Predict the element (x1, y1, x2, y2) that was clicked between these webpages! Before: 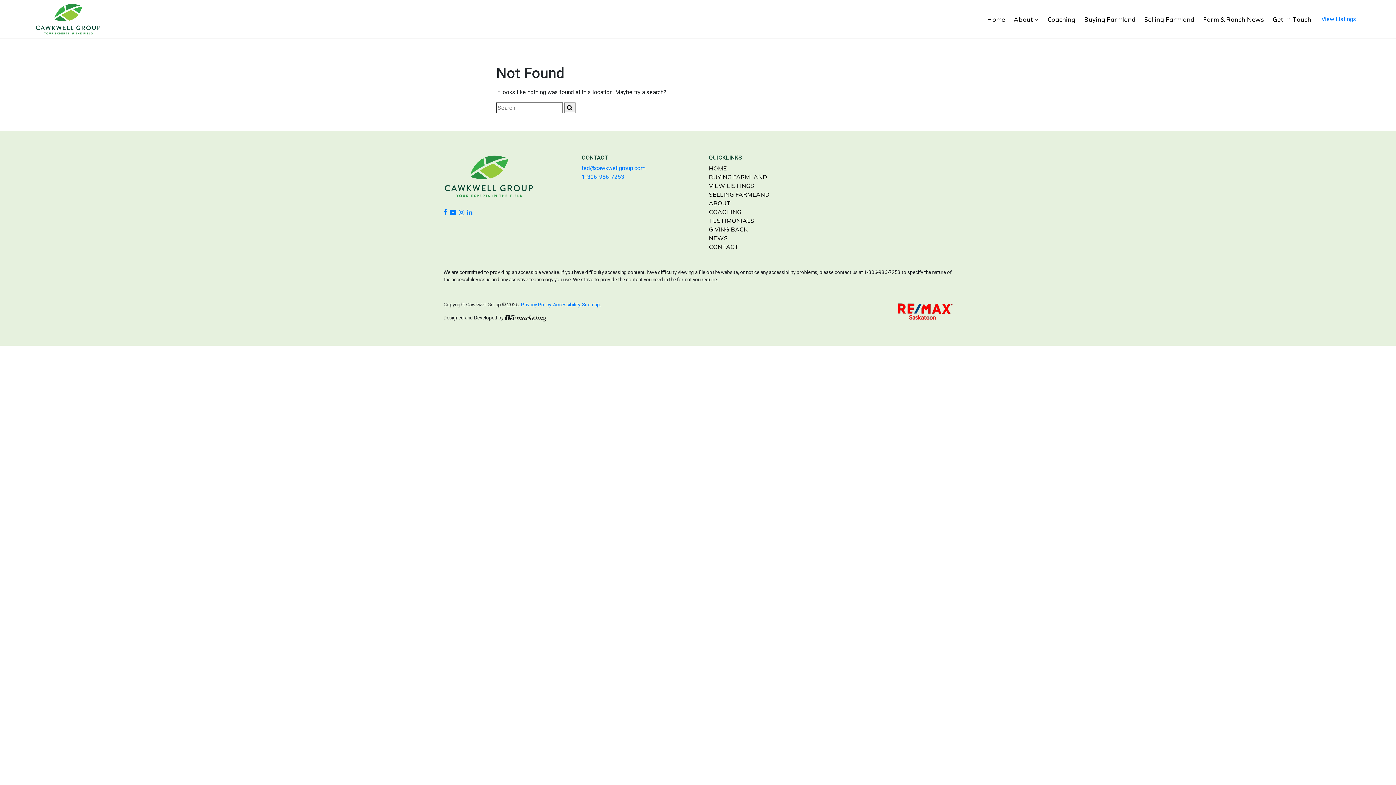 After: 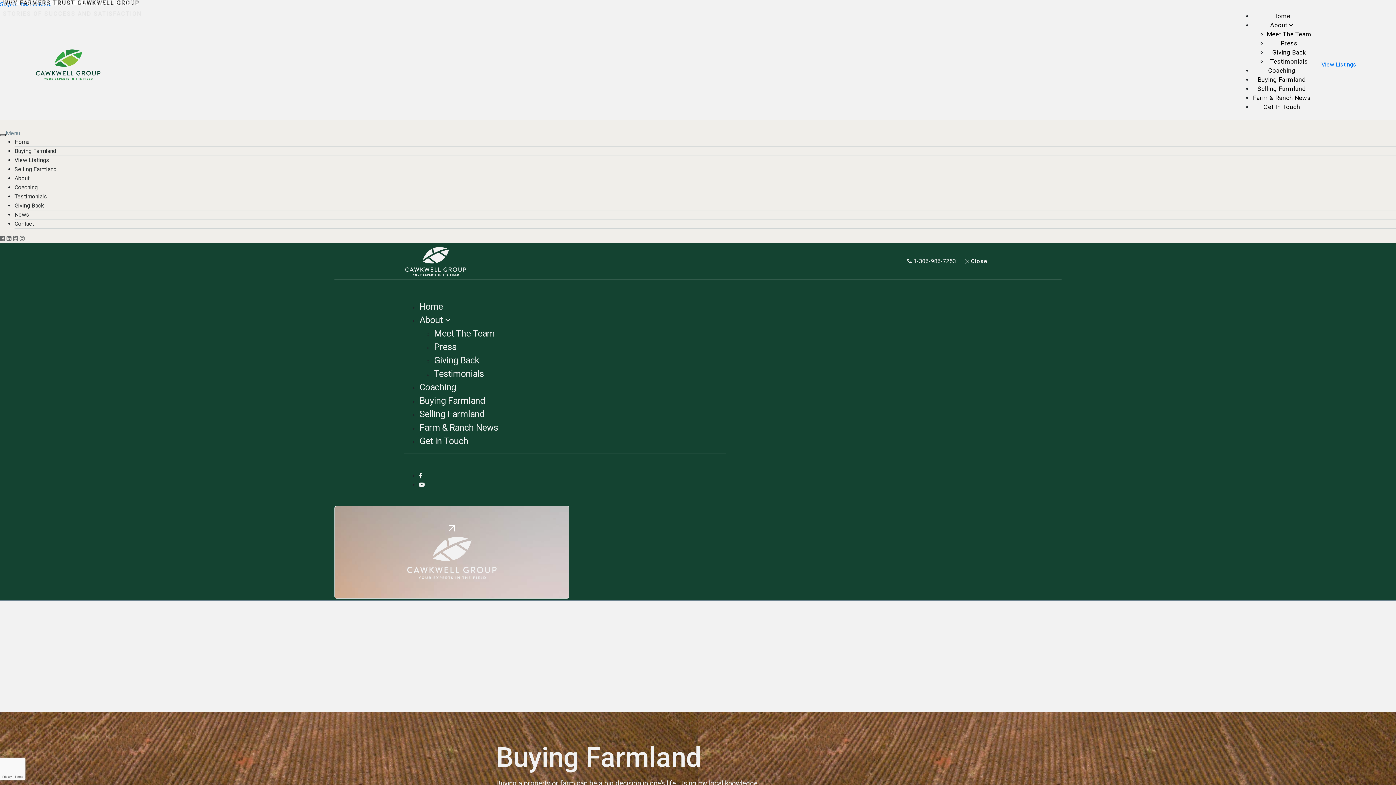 Action: bbox: (1080, 12, 1140, 26) label: Buying Farmland